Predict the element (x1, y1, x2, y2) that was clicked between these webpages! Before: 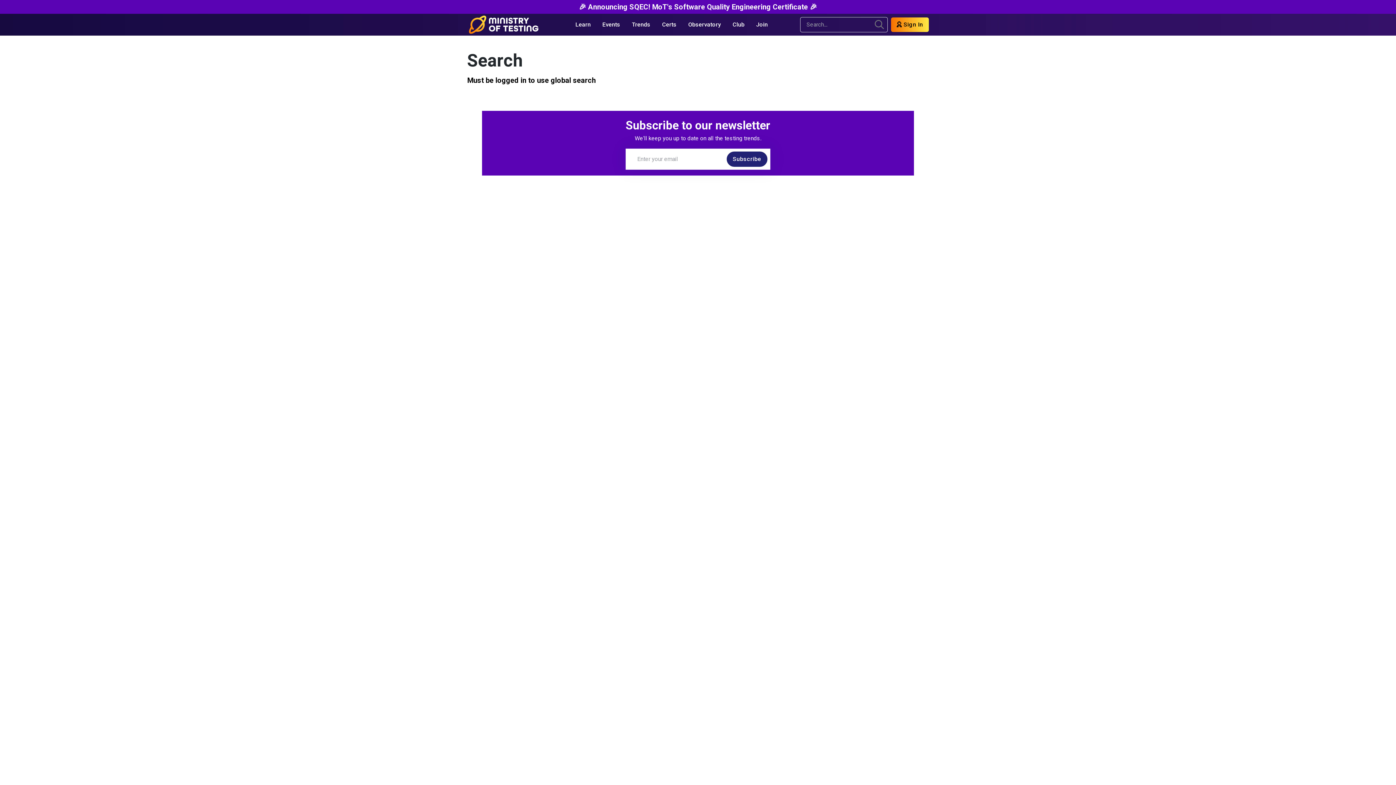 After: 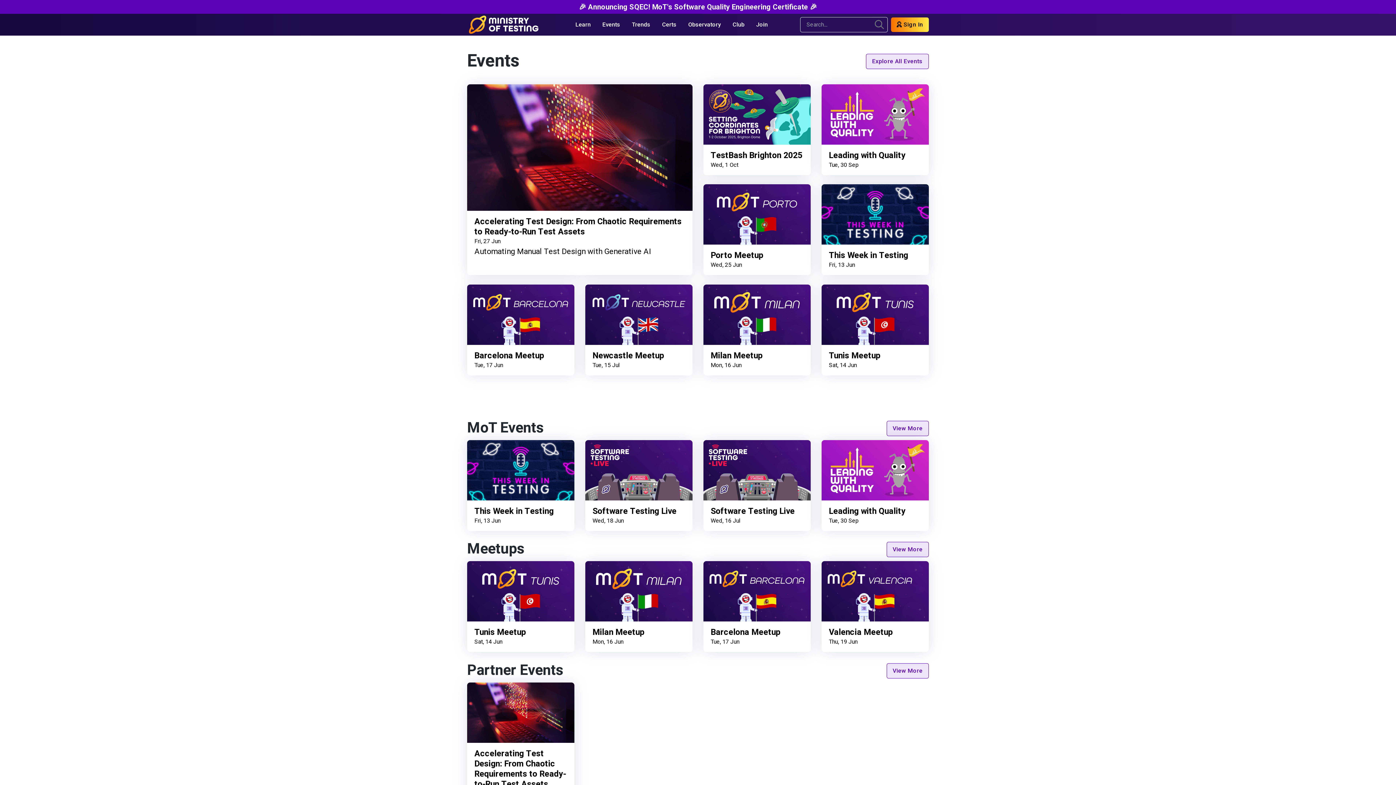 Action: label: Events bbox: (596, 16, 626, 33)